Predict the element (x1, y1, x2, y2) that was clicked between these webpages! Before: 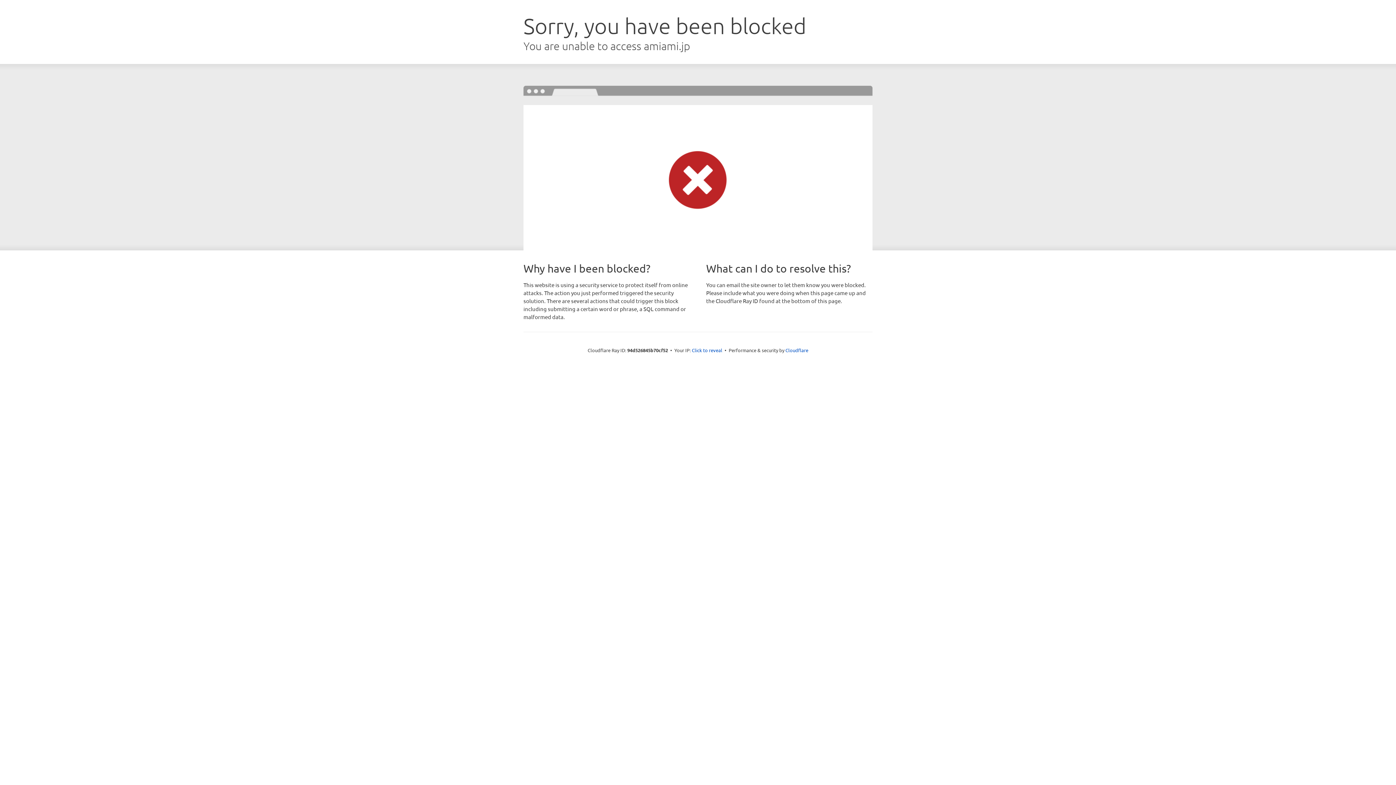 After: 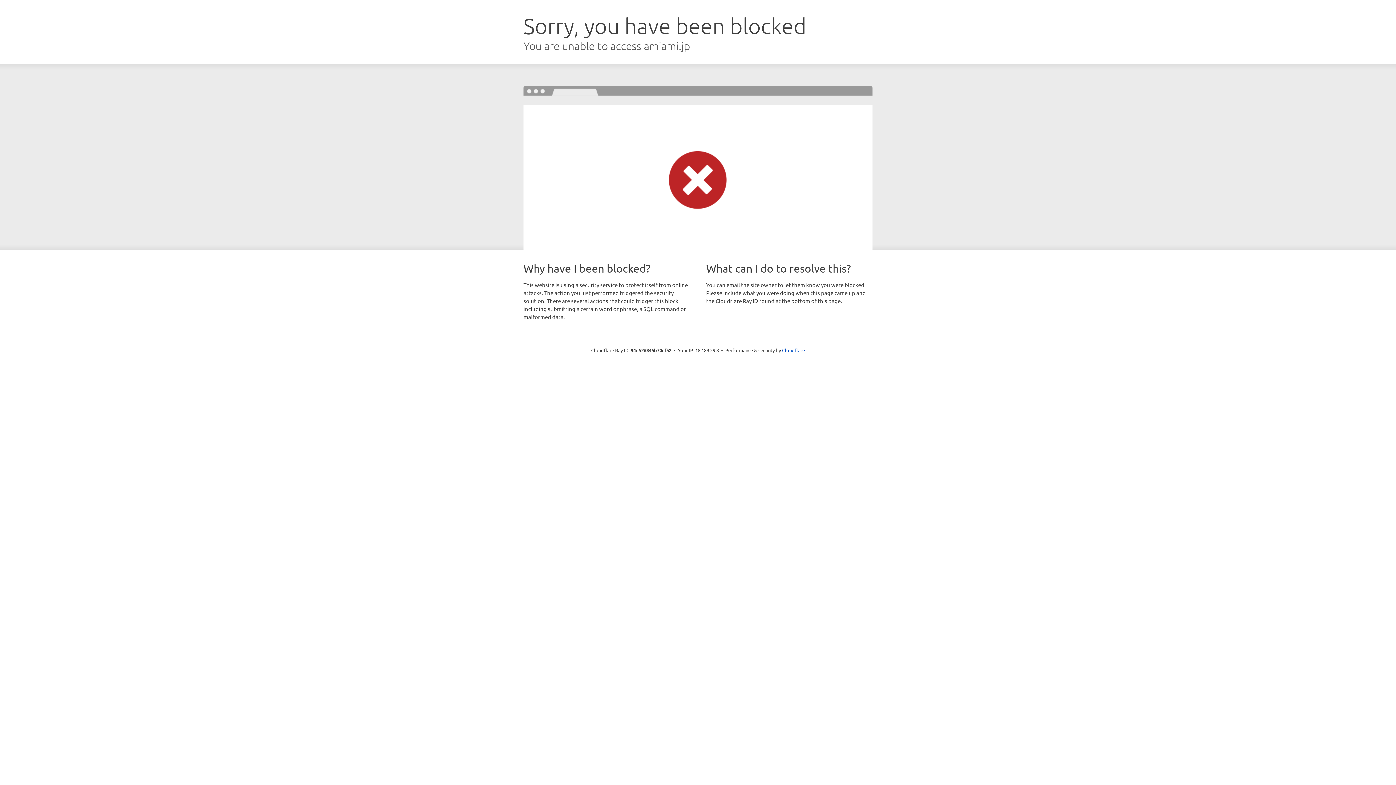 Action: bbox: (692, 346, 722, 353) label: Click to reveal